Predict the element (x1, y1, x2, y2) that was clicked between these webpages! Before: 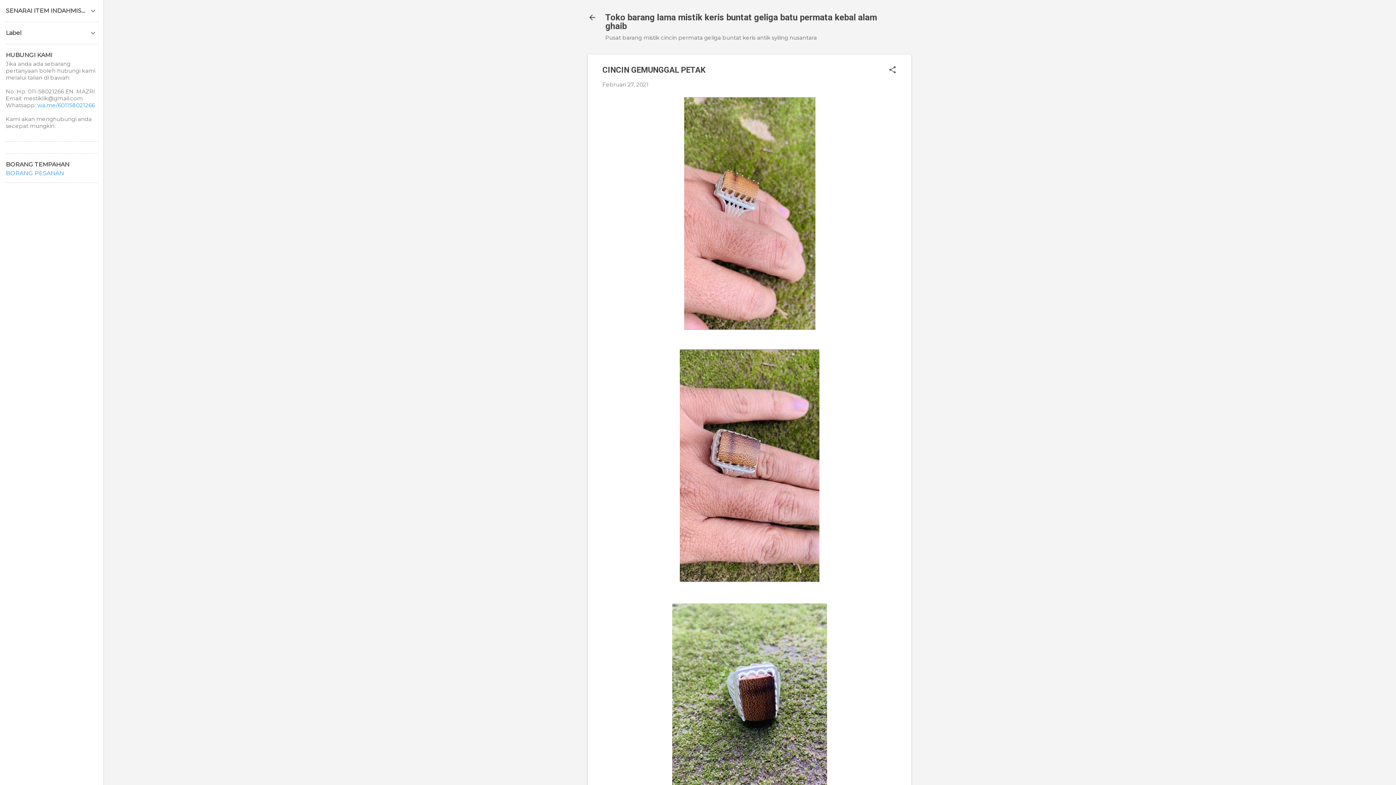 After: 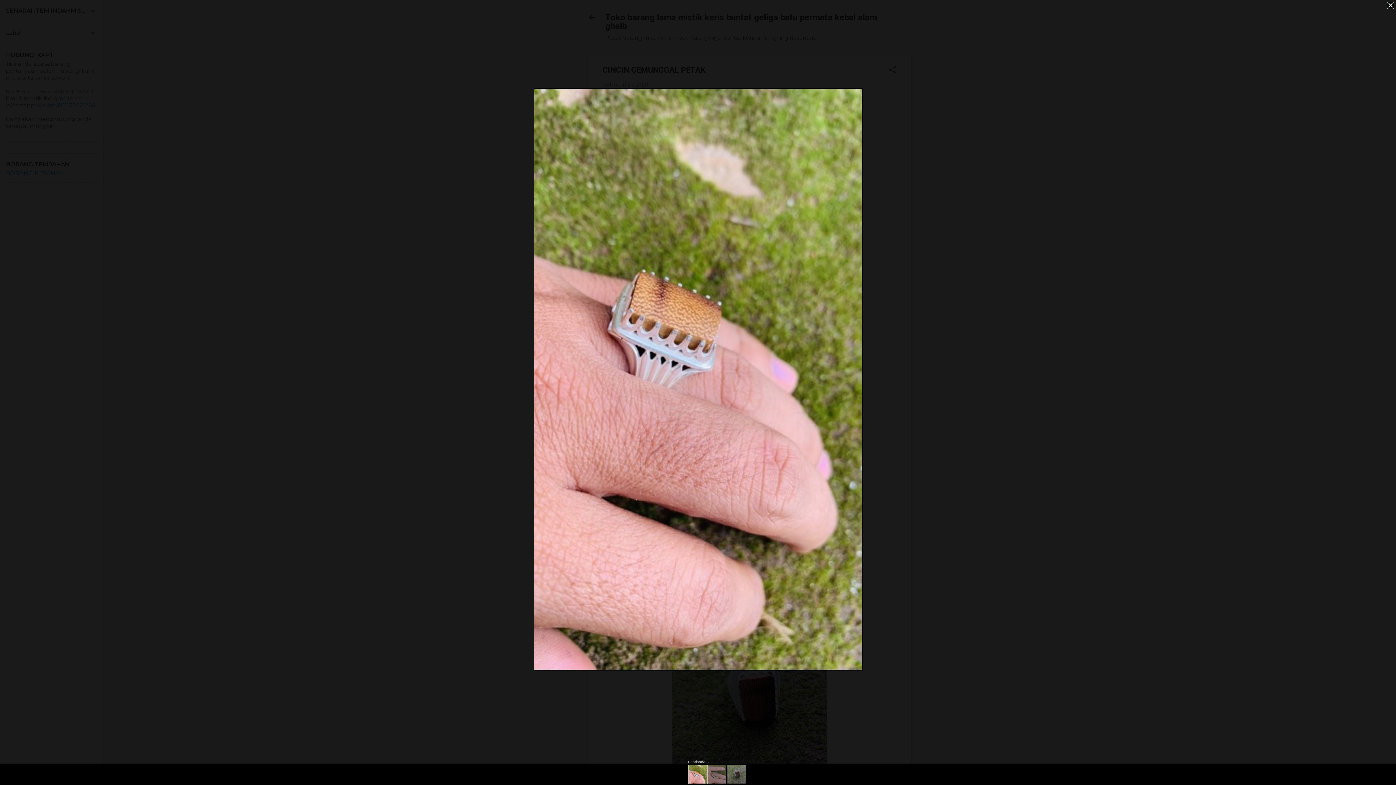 Action: bbox: (684, 97, 815, 332)